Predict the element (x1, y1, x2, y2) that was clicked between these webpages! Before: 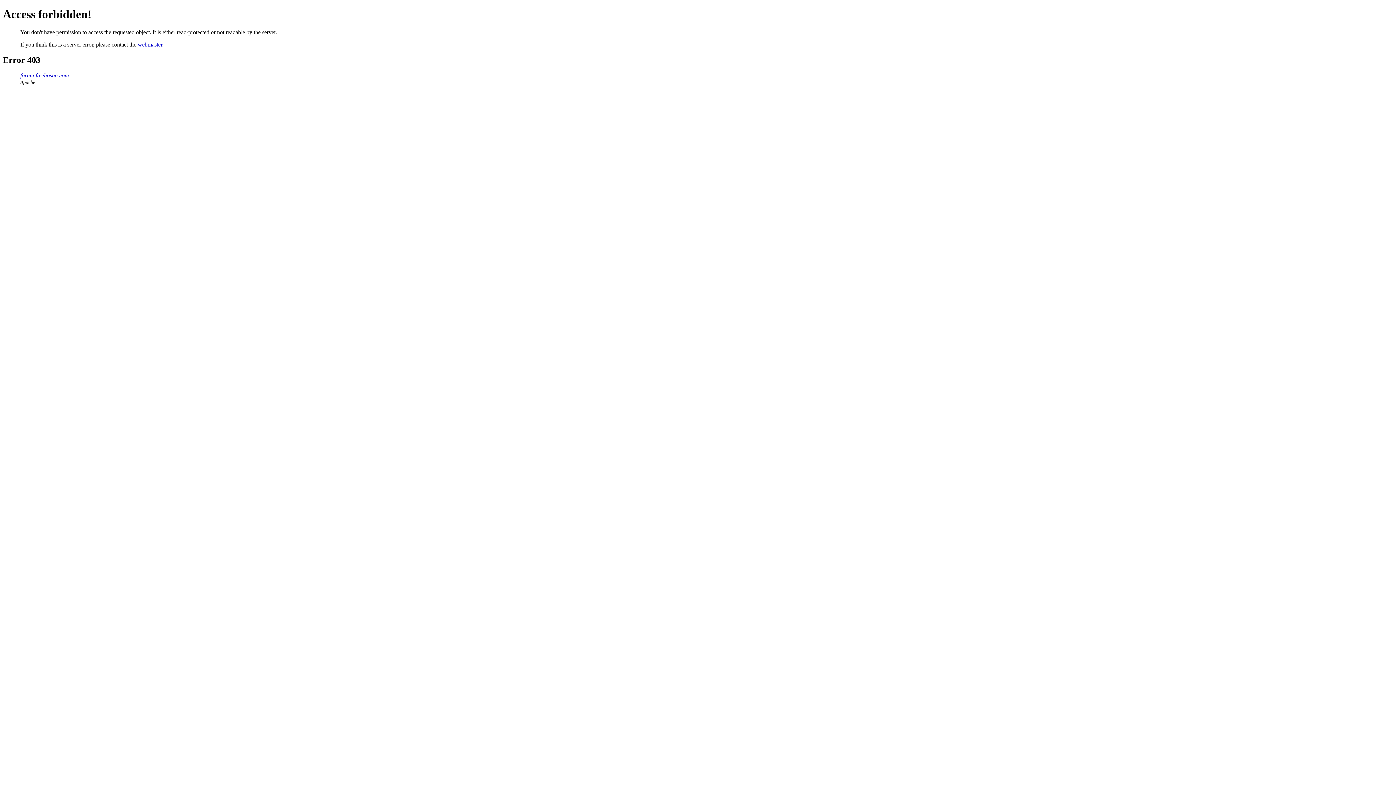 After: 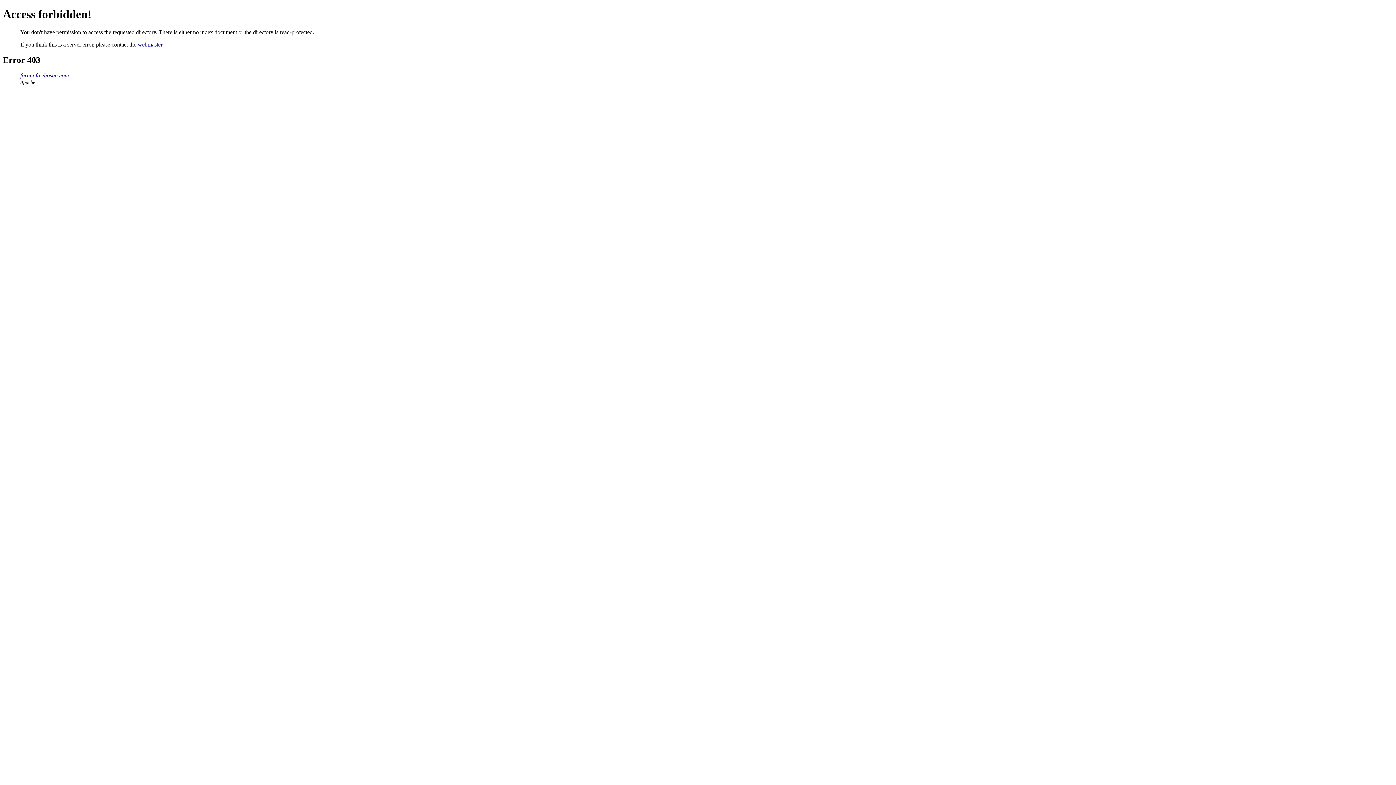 Action: label: forum.freehostia.com bbox: (20, 72, 69, 78)